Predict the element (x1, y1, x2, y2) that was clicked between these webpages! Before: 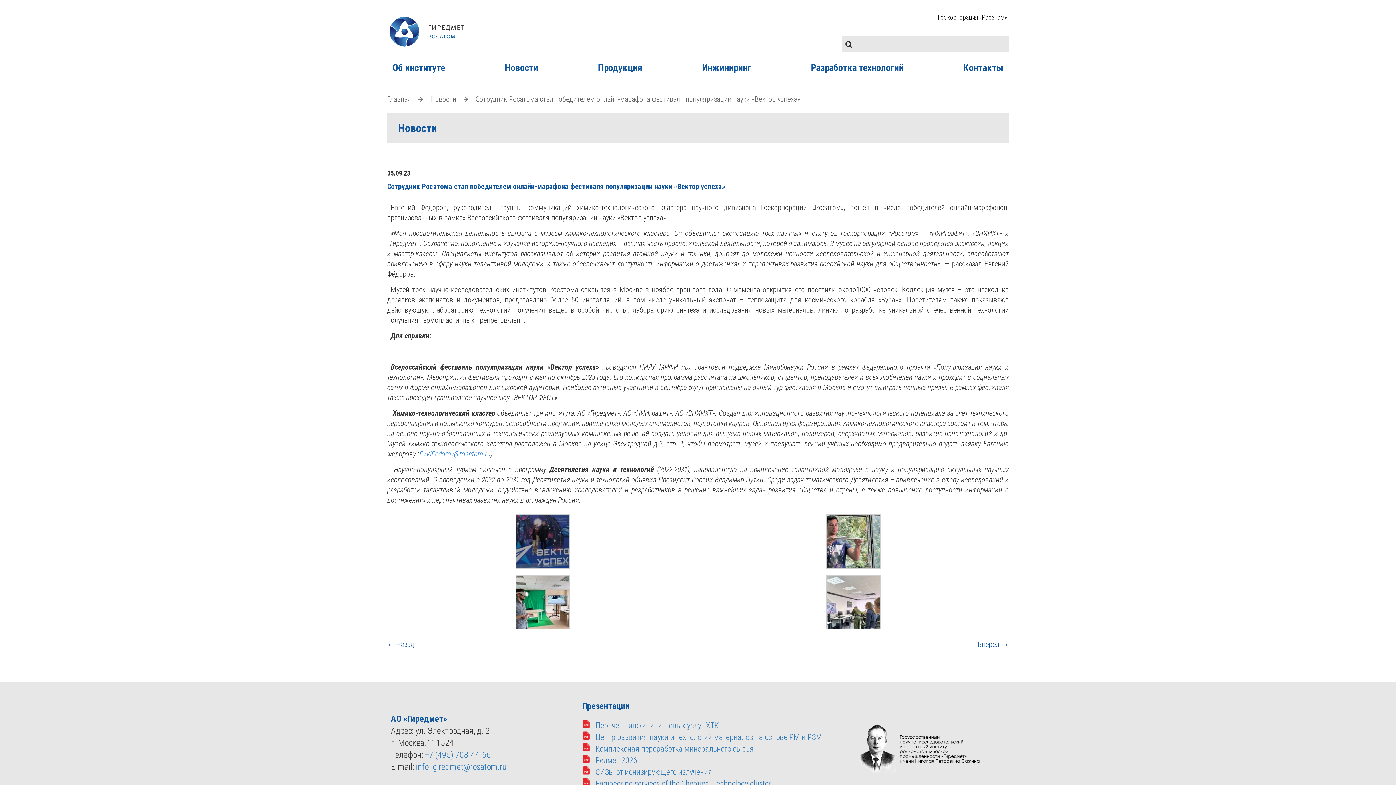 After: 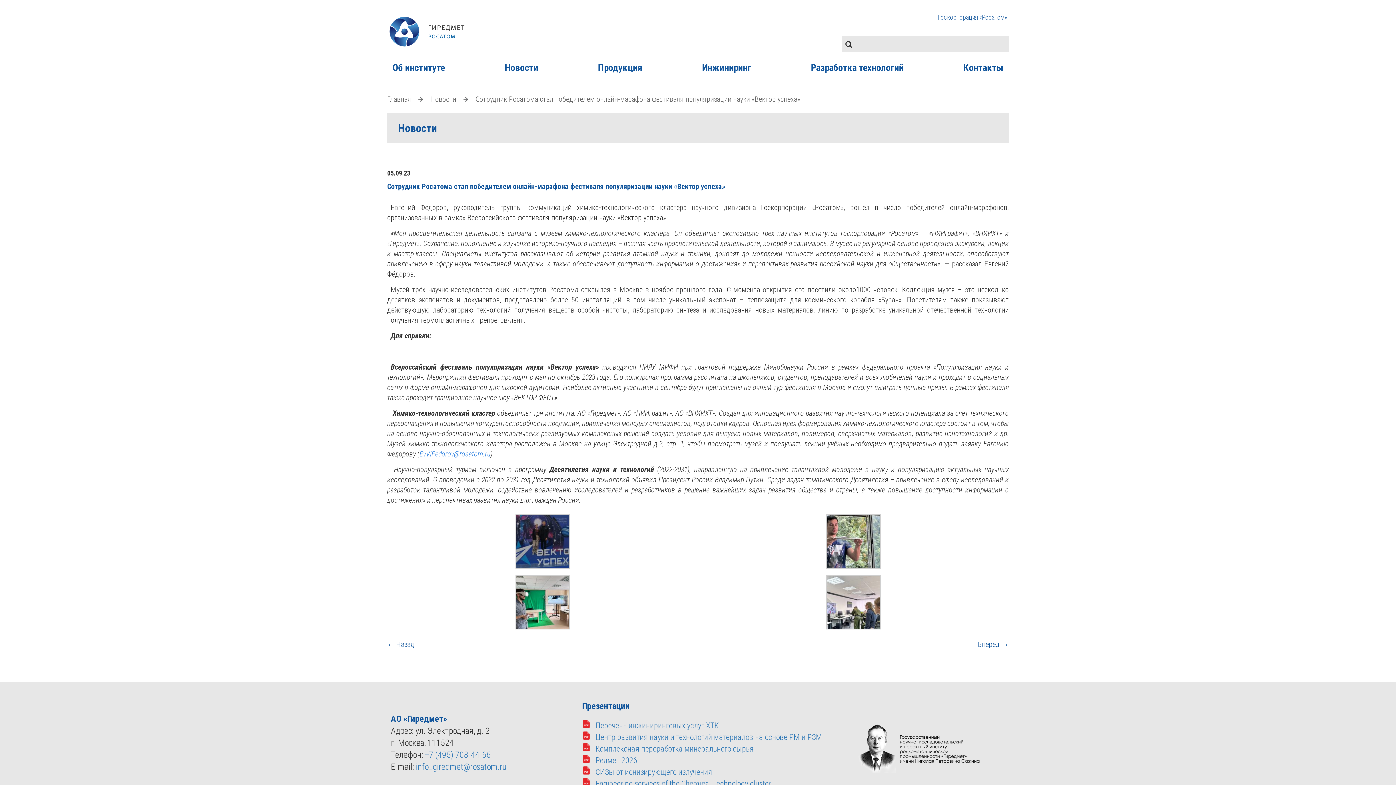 Action: label: Госкорпорация «Росатом» bbox: (938, 13, 1007, 21)